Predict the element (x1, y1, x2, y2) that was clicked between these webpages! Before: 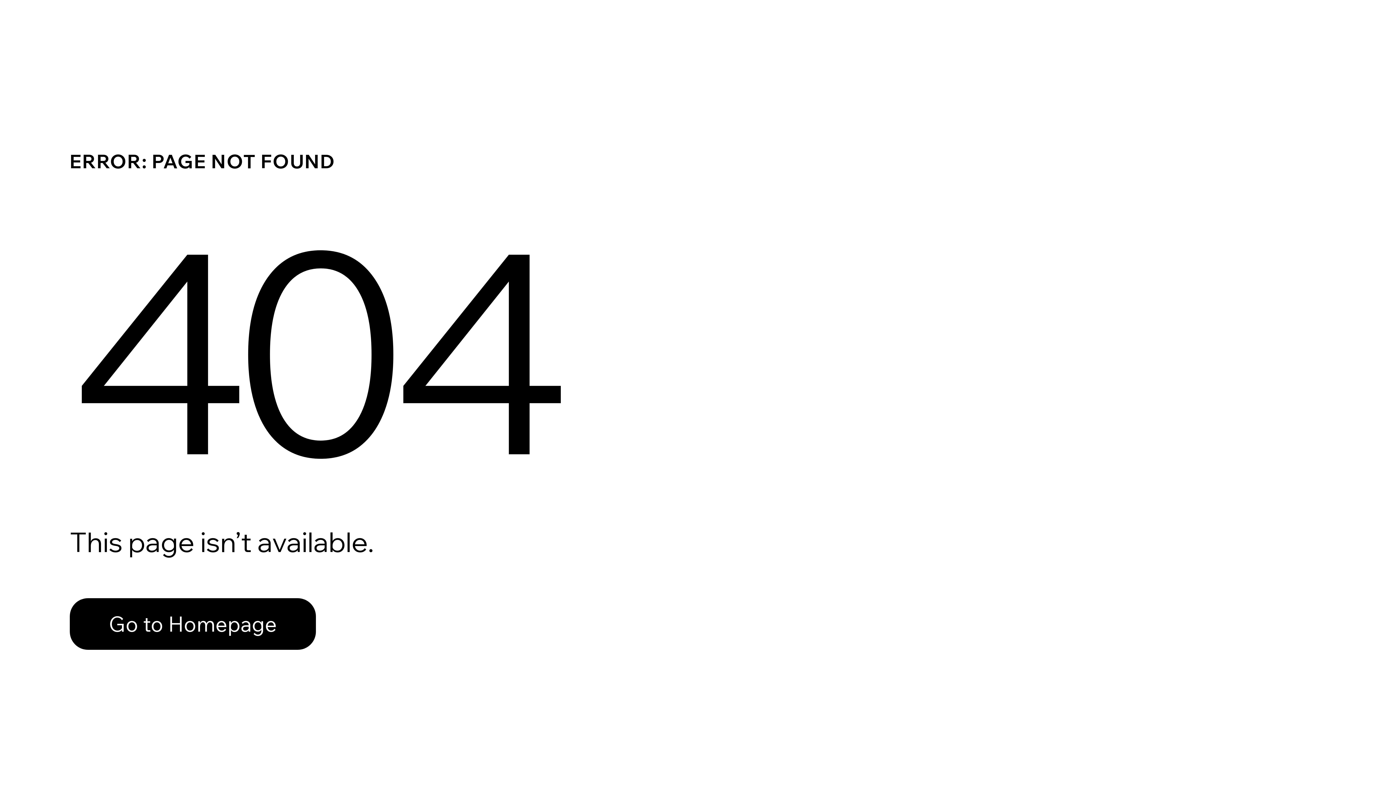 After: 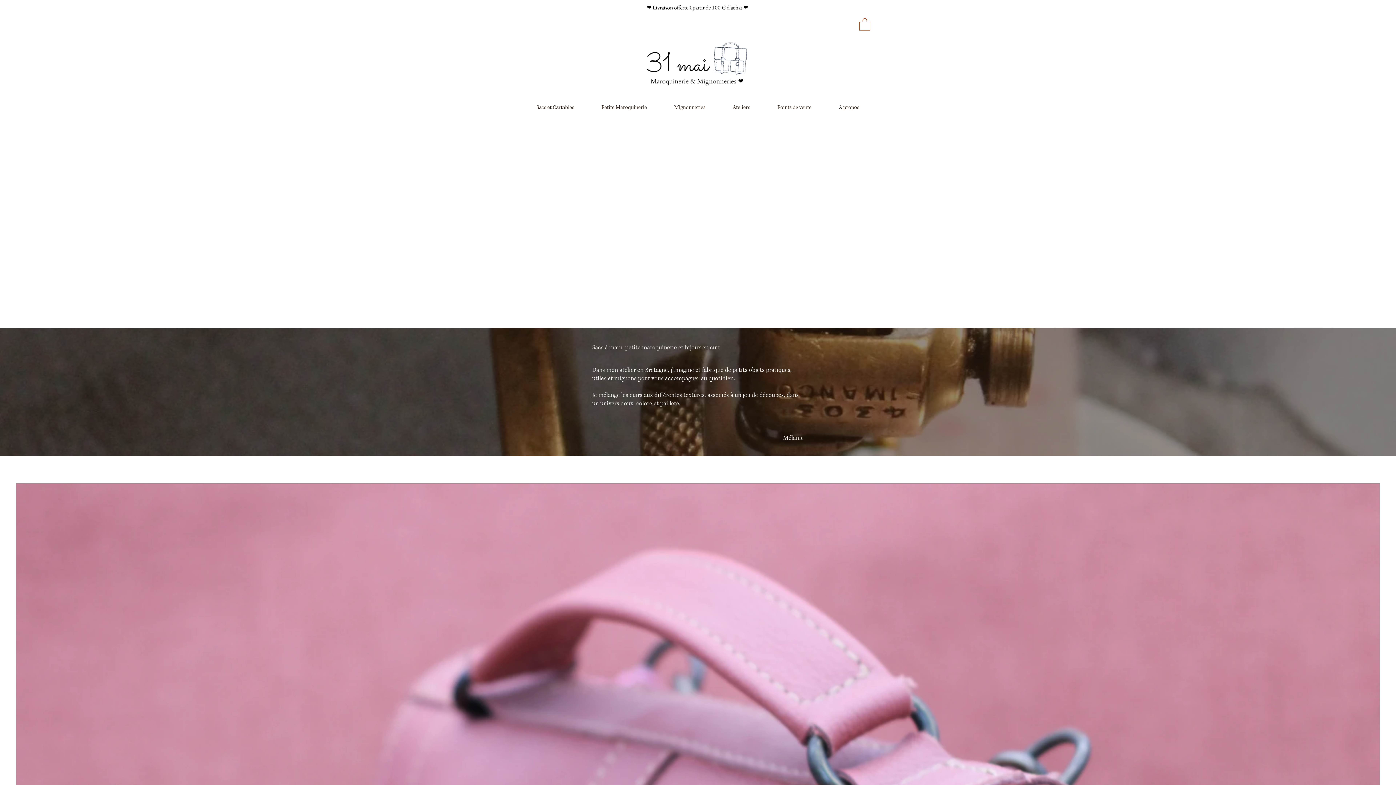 Action: label: Go to Homepage bbox: (69, 582, 768, 659)